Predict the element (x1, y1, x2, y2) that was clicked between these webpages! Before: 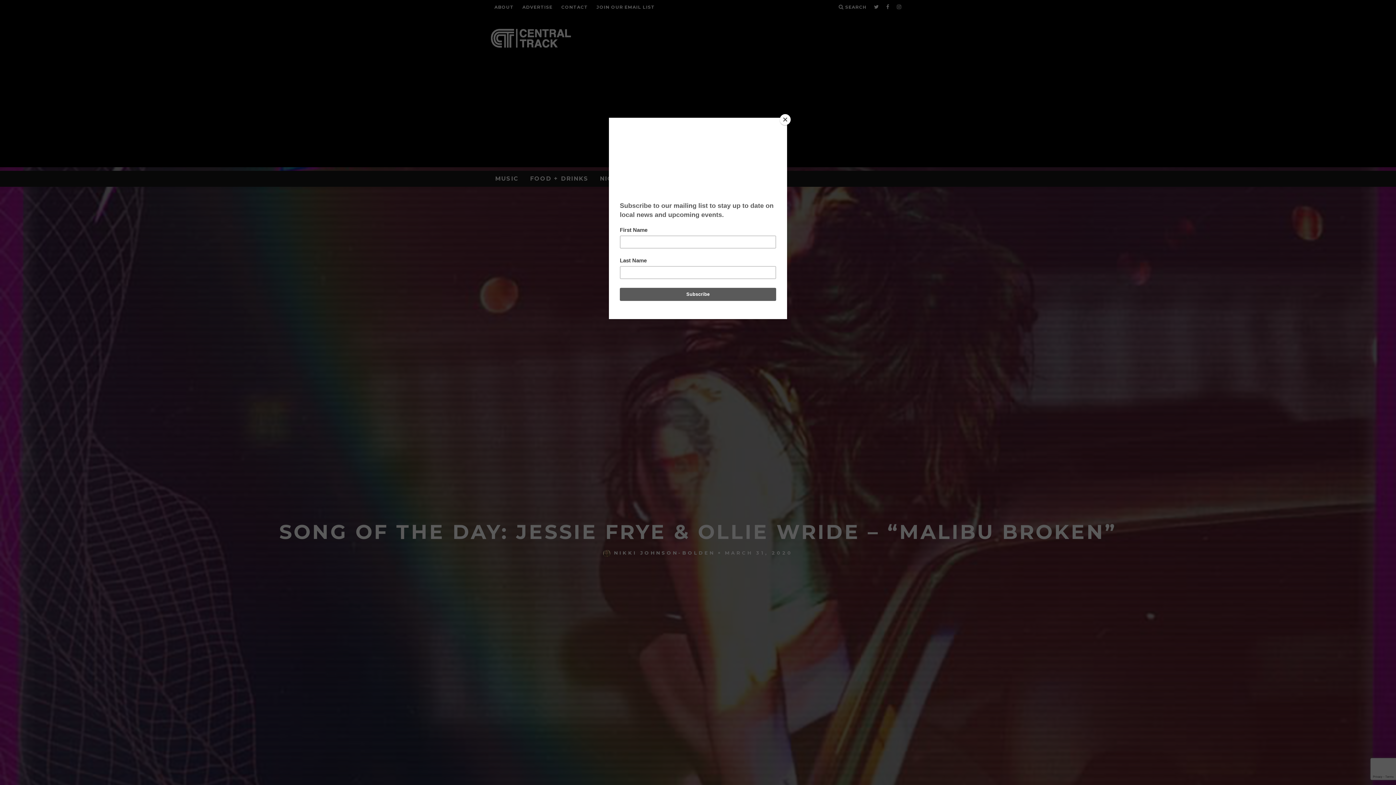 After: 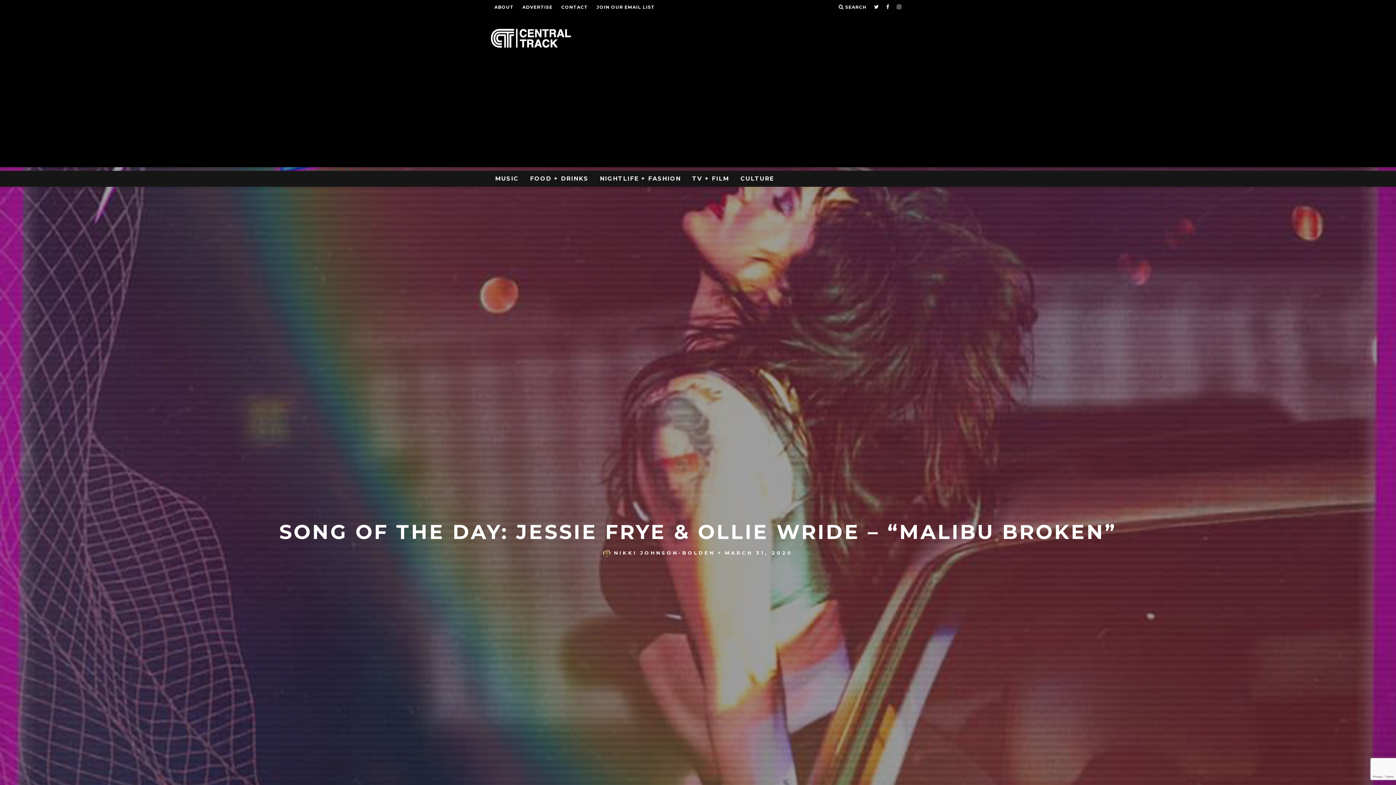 Action: label: Close bbox: (780, 114, 790, 125)